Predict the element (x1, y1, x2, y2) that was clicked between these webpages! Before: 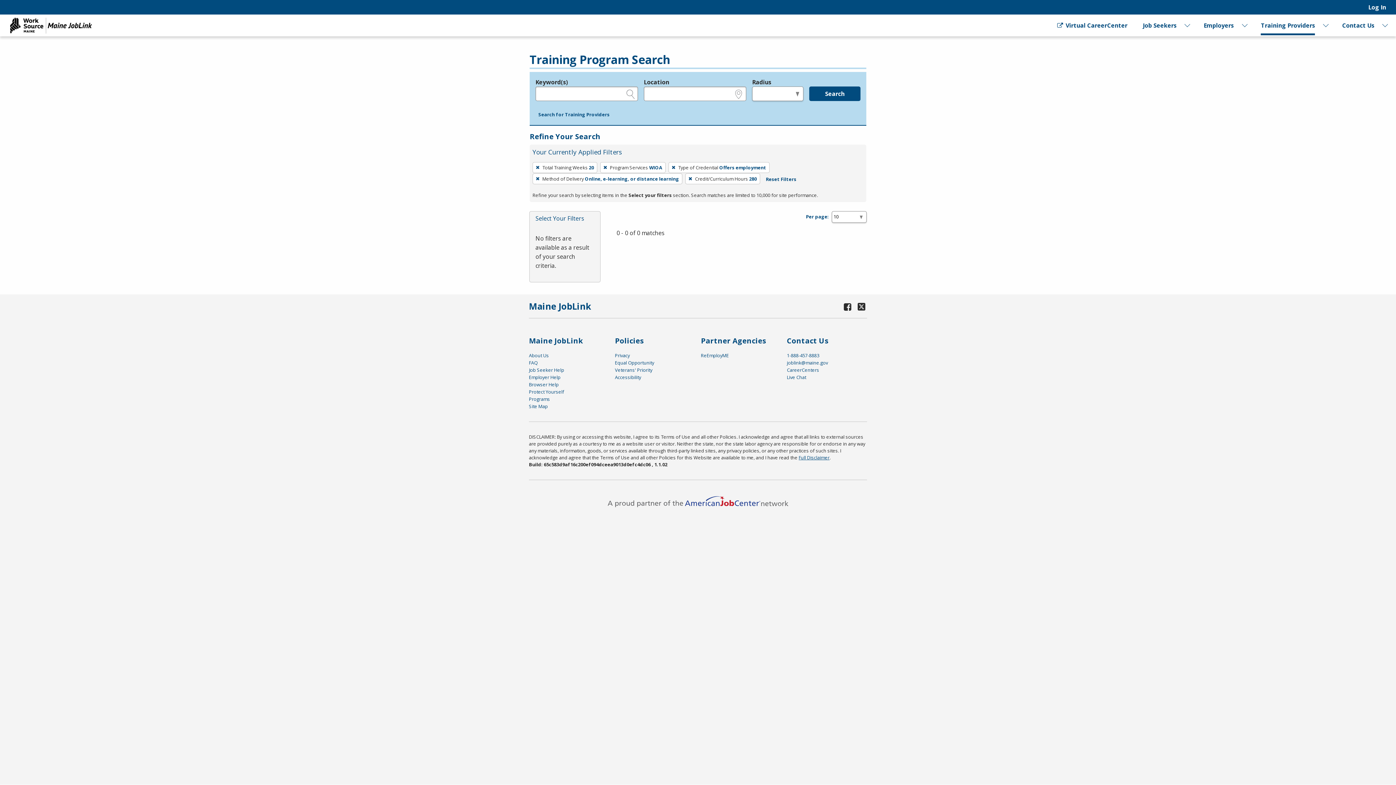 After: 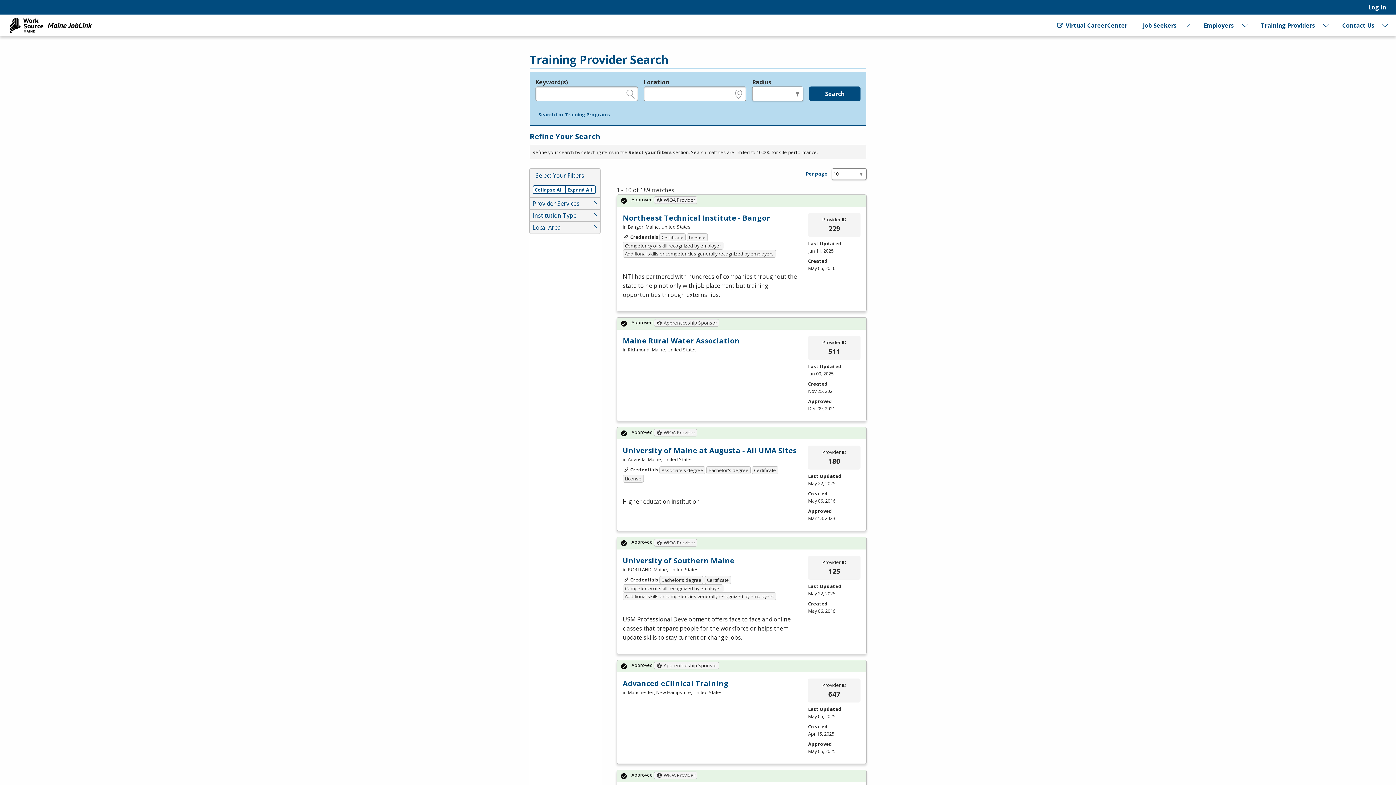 Action: bbox: (535, 110, 612, 119) label: Search for Training Providers